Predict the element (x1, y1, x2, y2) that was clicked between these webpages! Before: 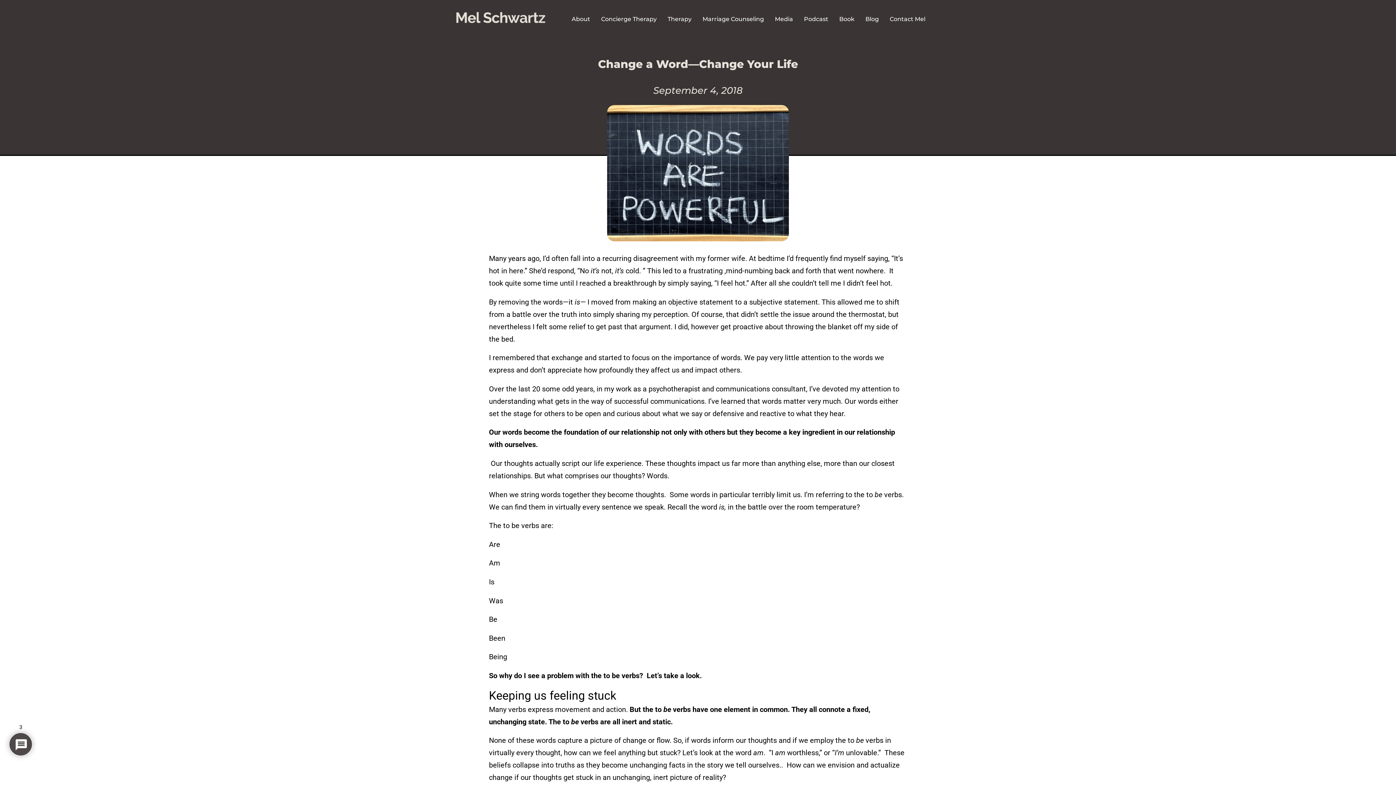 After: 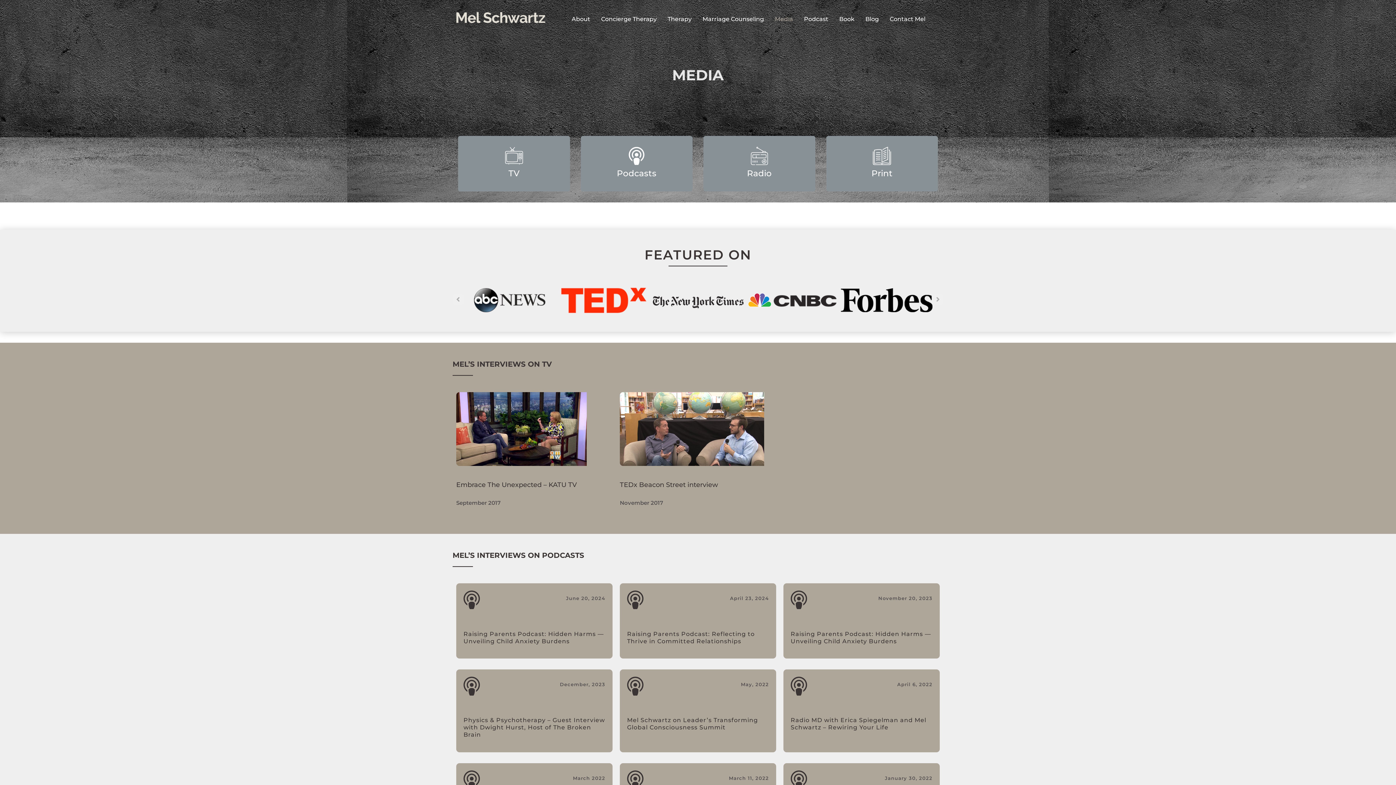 Action: bbox: (769, 10, 798, 27) label: Media